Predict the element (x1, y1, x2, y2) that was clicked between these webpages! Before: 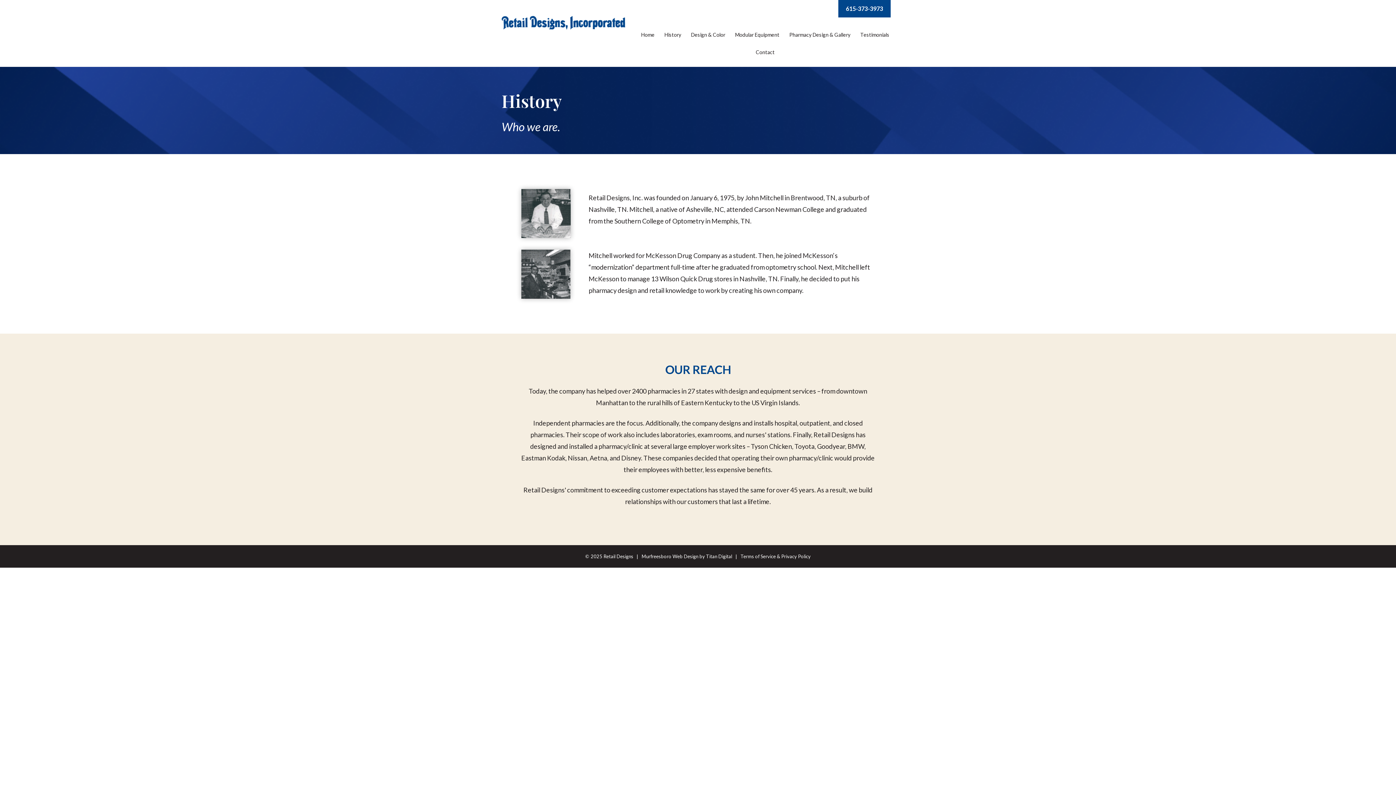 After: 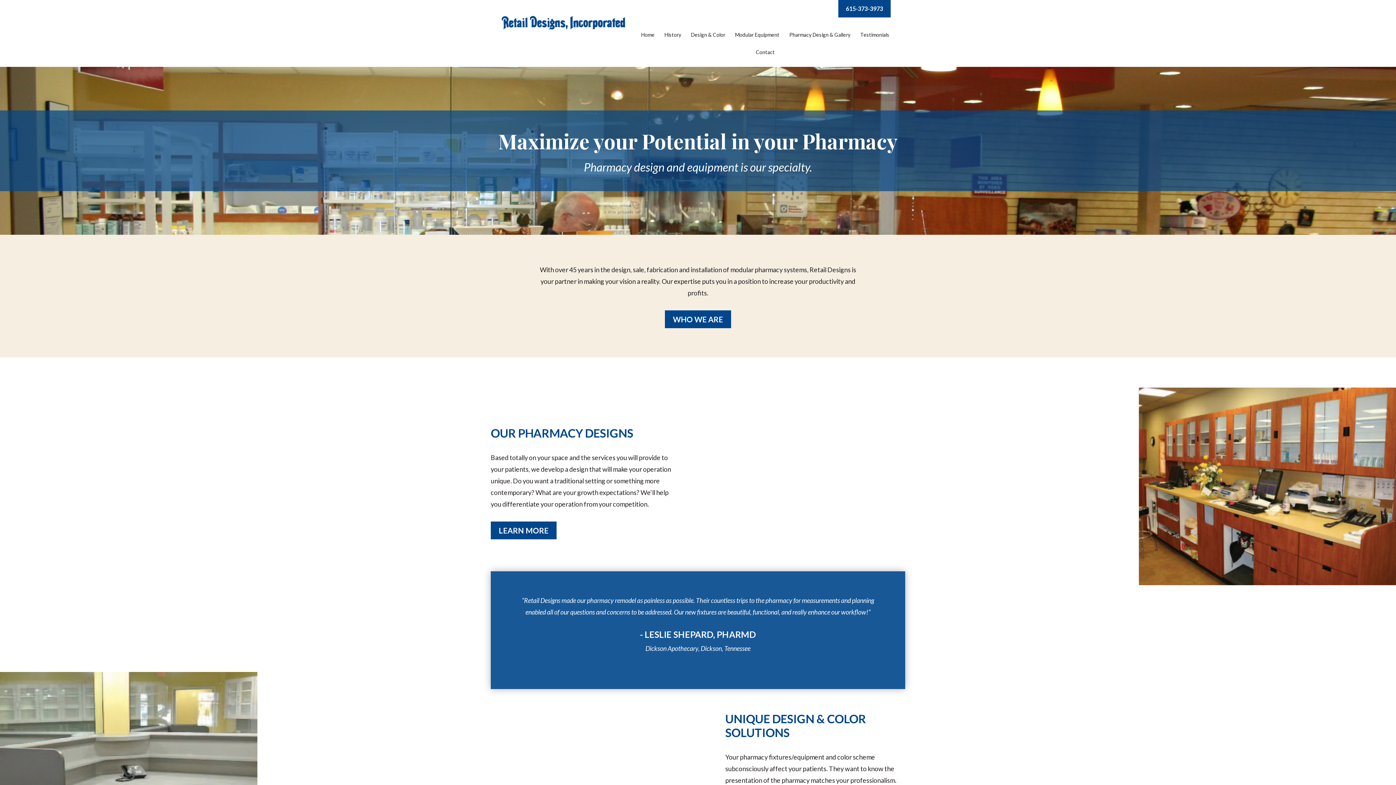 Action: label: Retail Designs bbox: (603, 553, 633, 559)